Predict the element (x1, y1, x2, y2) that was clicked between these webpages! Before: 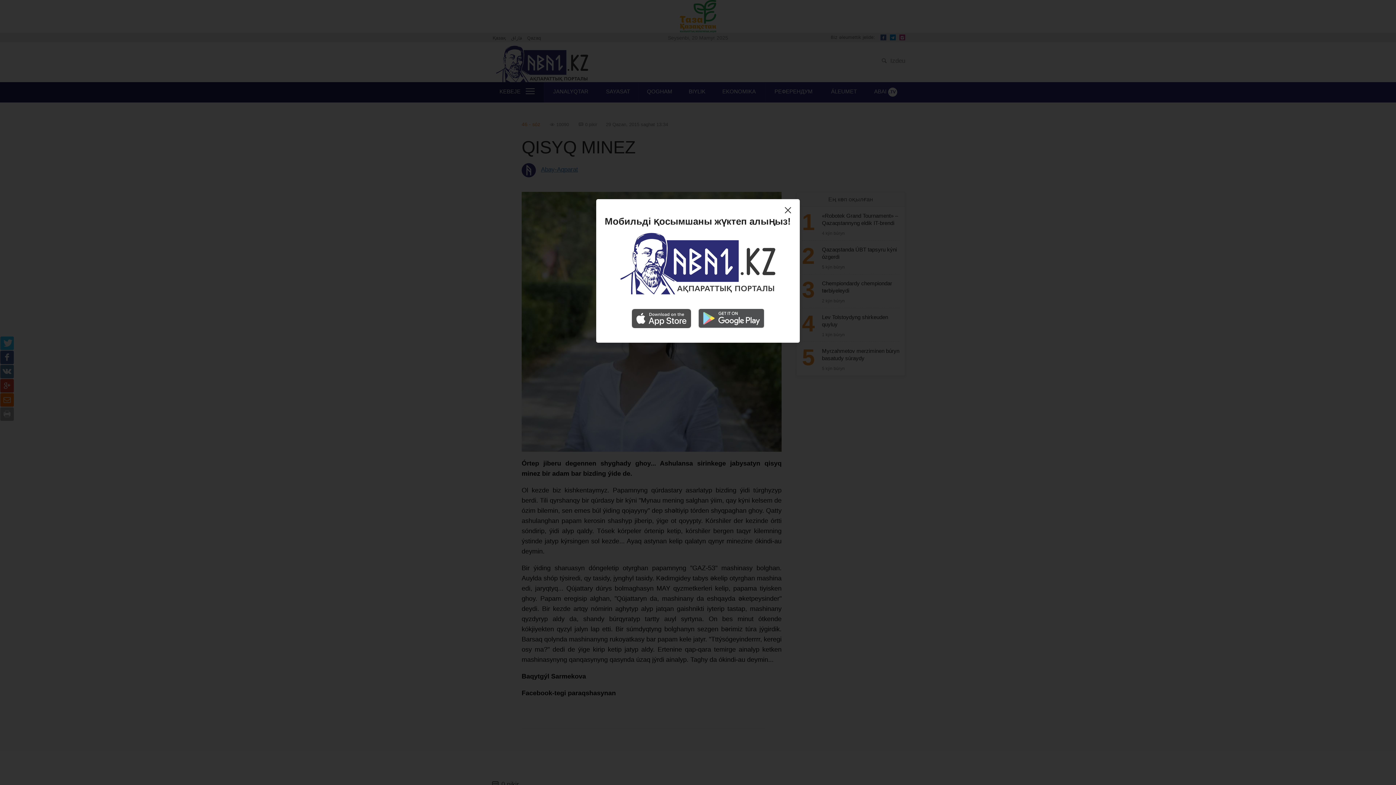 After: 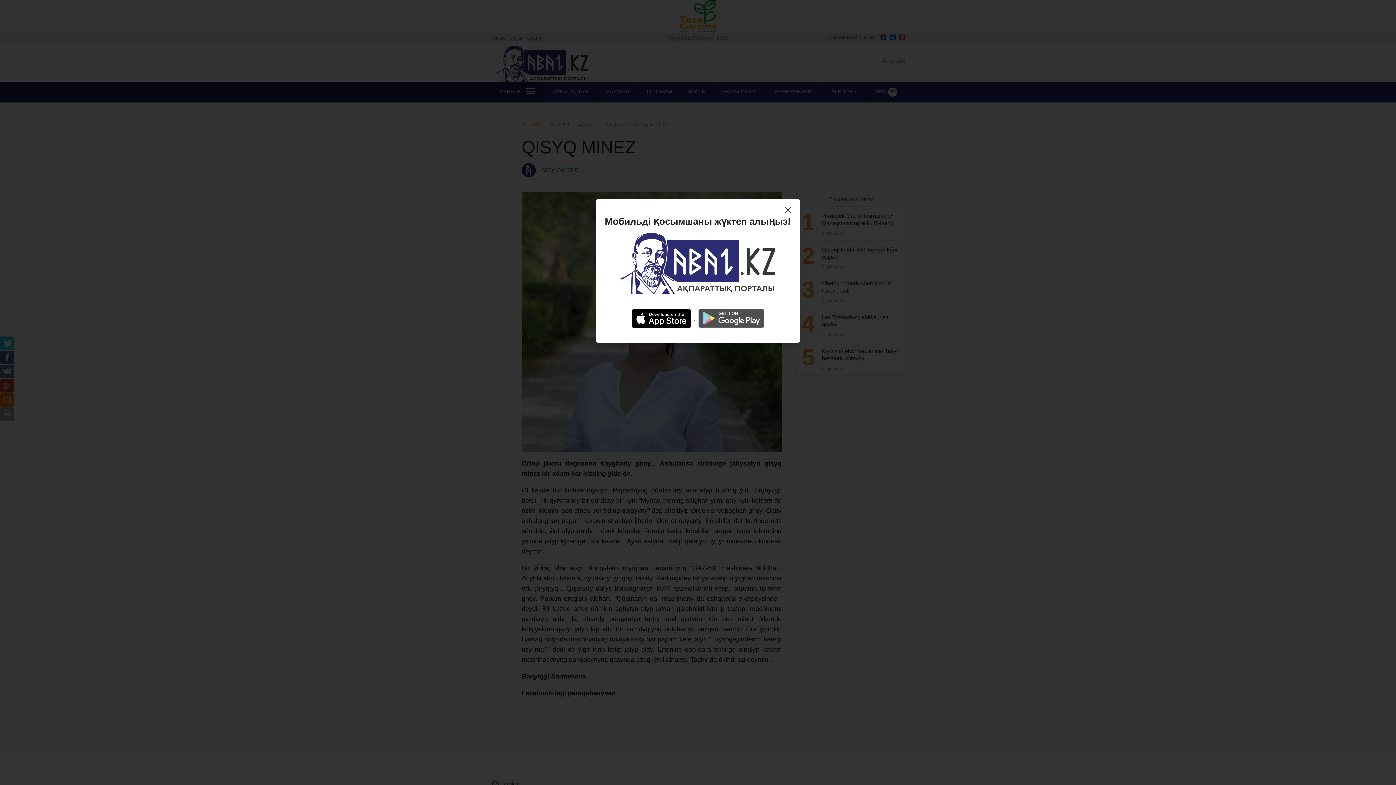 Action: label:   bbox: (628, 315, 695, 321)